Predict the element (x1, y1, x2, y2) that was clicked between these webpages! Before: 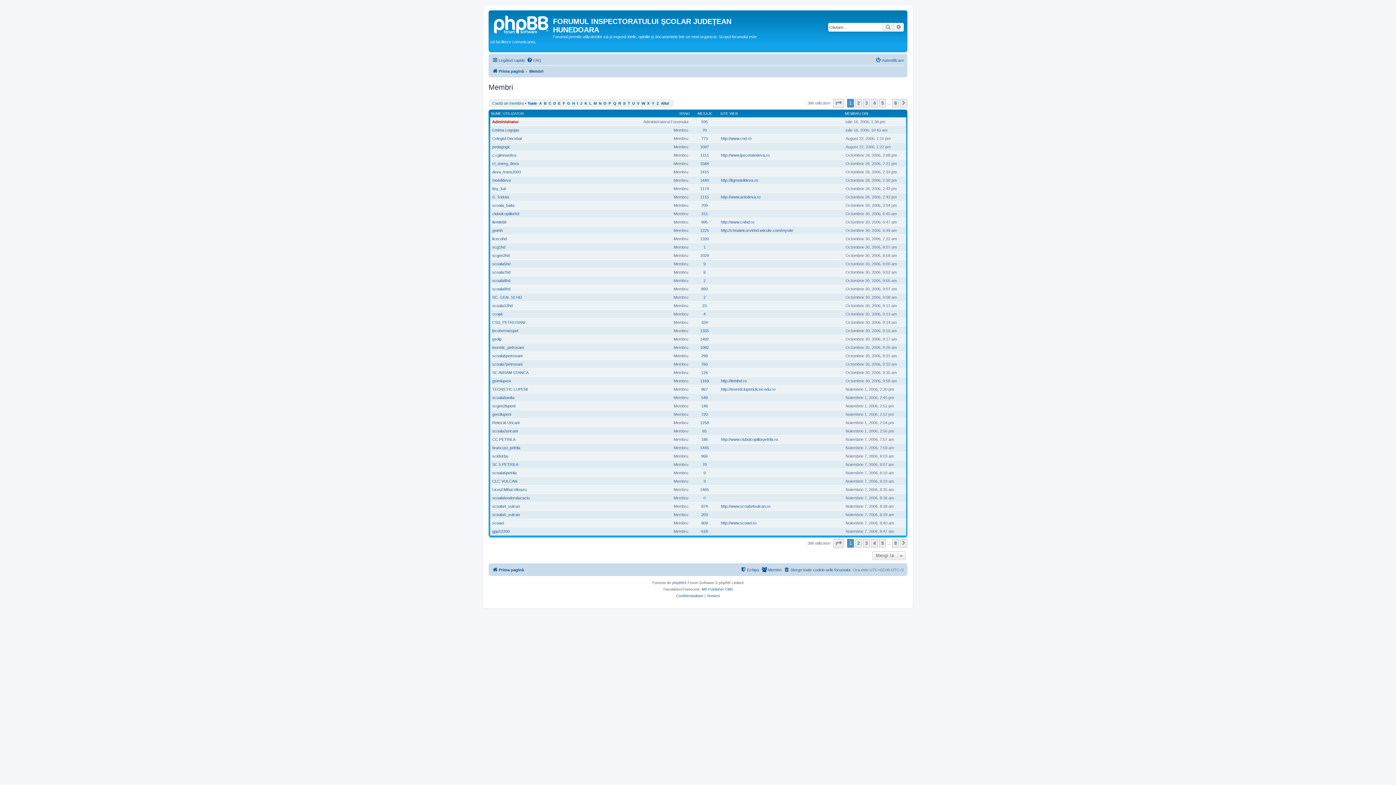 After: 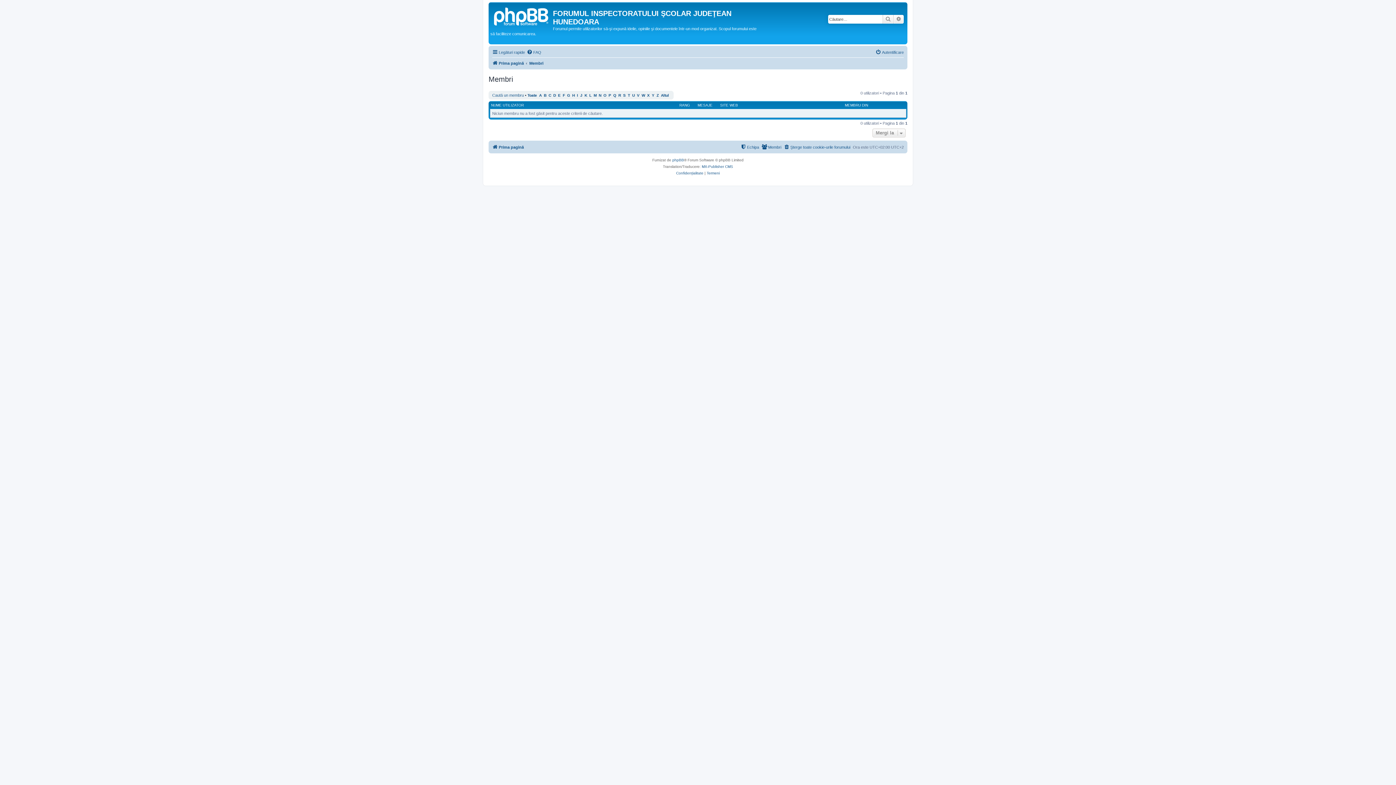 Action: label: Q bbox: (613, 101, 616, 105)